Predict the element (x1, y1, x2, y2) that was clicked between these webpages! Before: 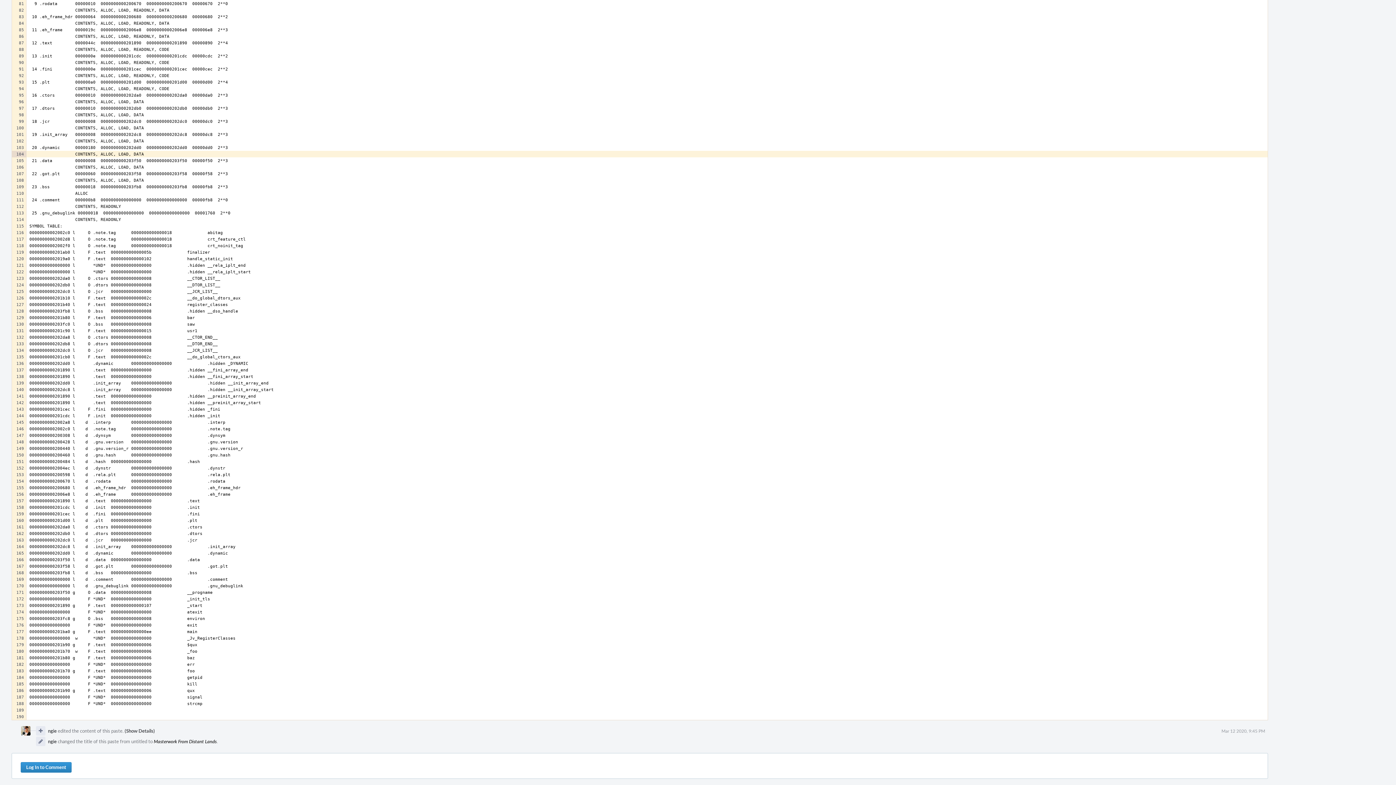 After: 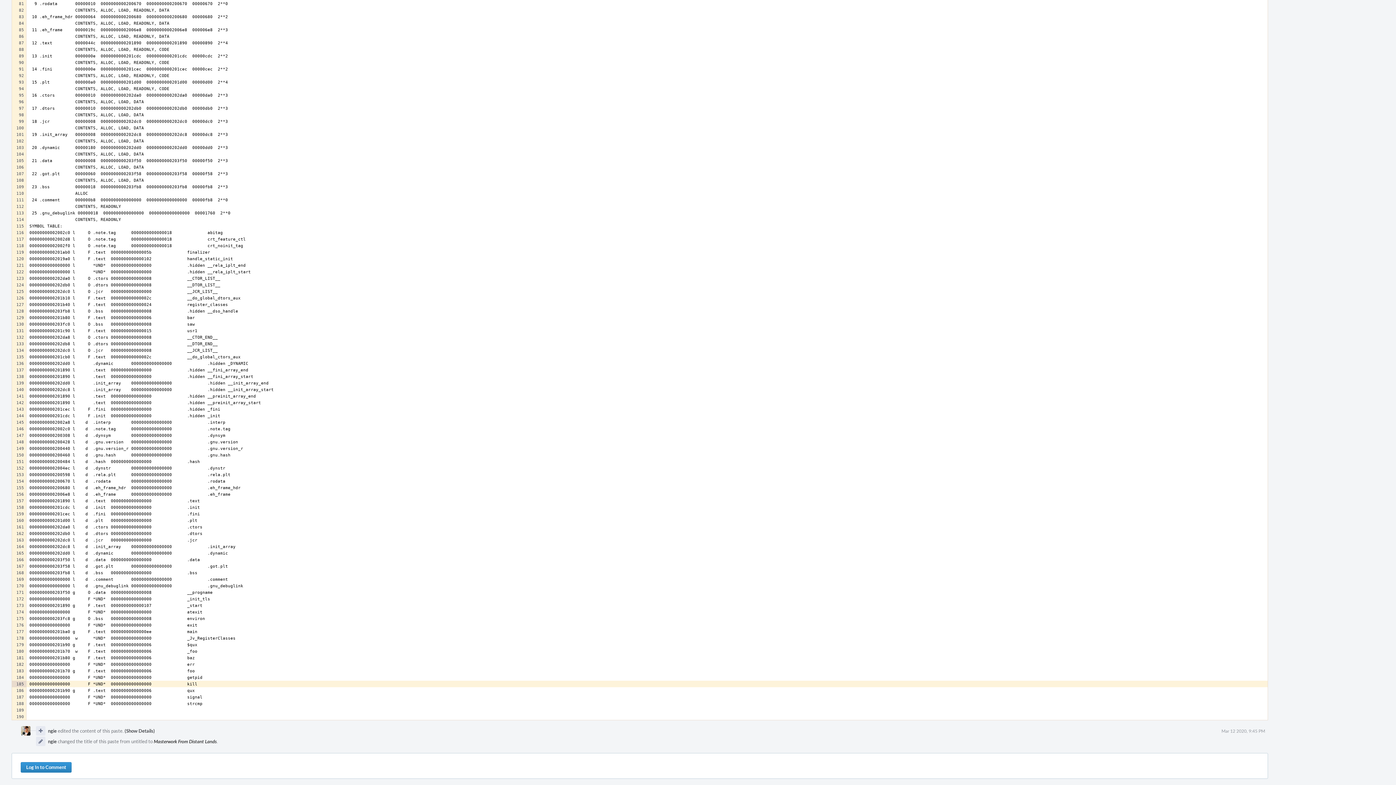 Action: bbox: (12, 681, 26, 687)